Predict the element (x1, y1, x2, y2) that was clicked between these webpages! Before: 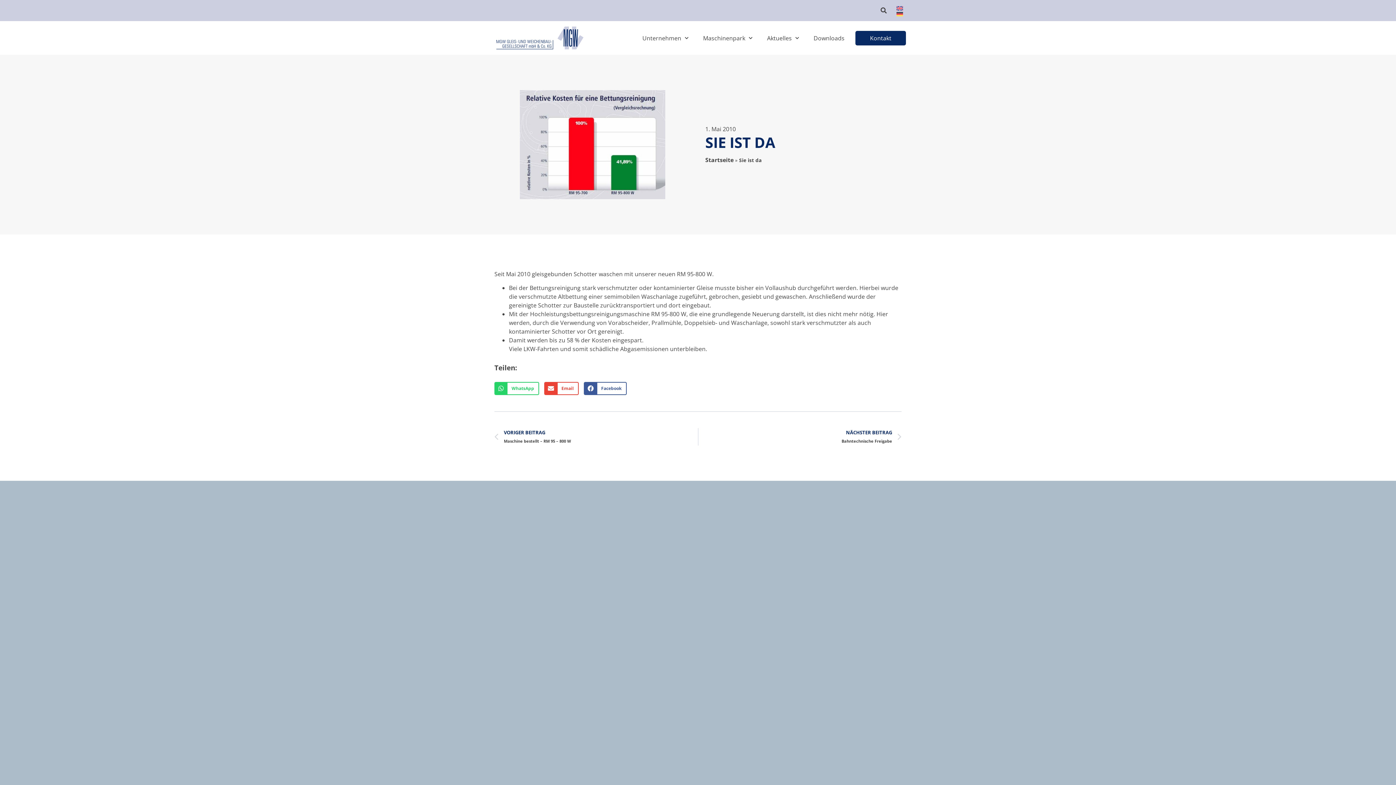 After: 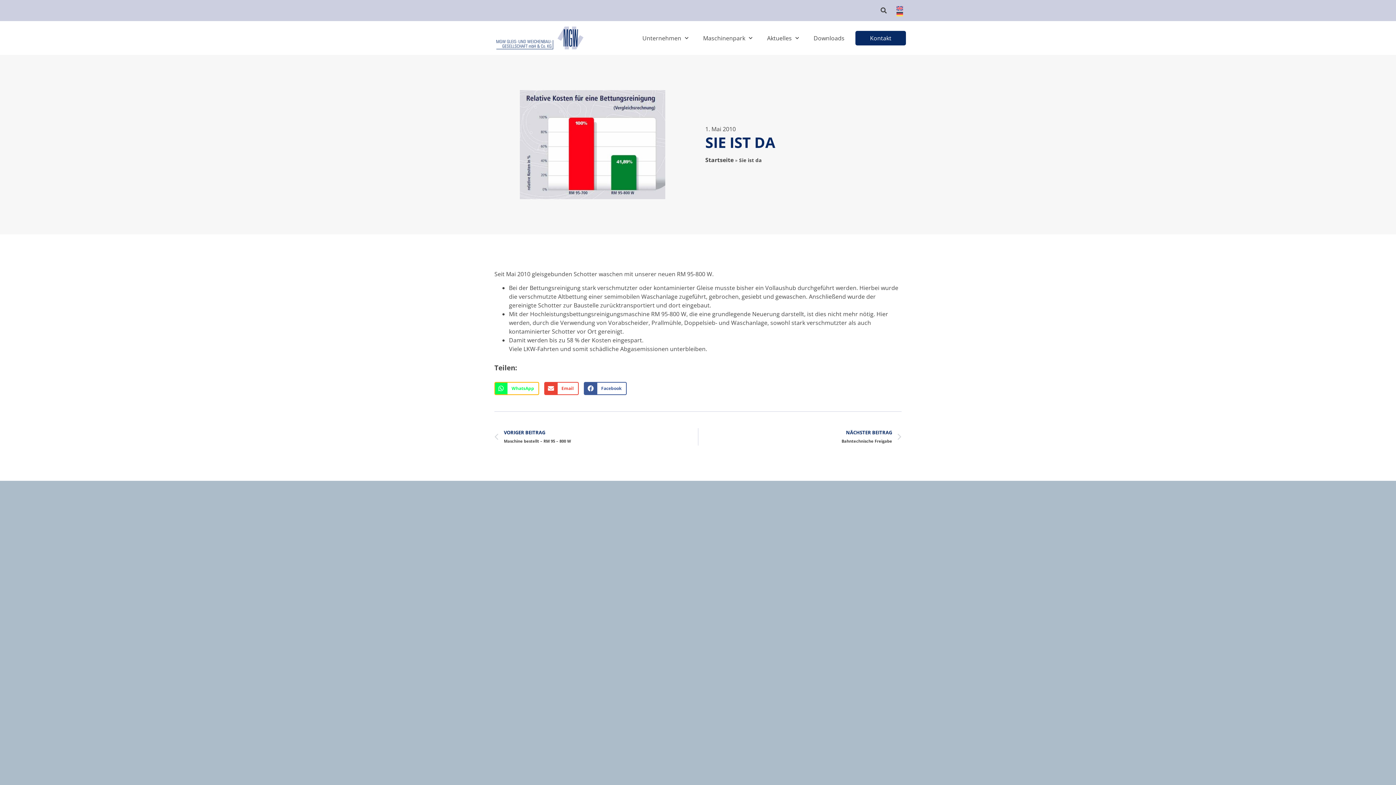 Action: bbox: (494, 382, 539, 395) label: Share on whatsapp